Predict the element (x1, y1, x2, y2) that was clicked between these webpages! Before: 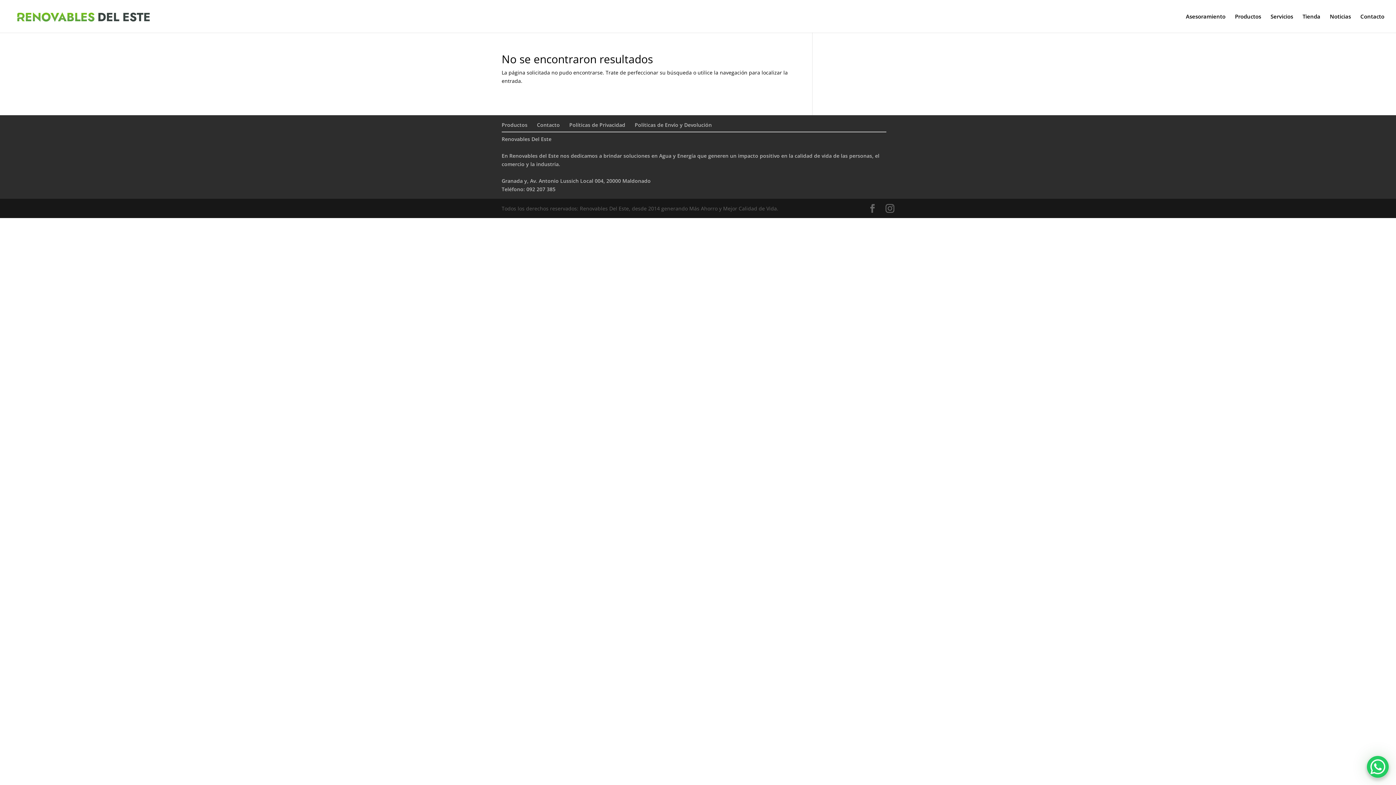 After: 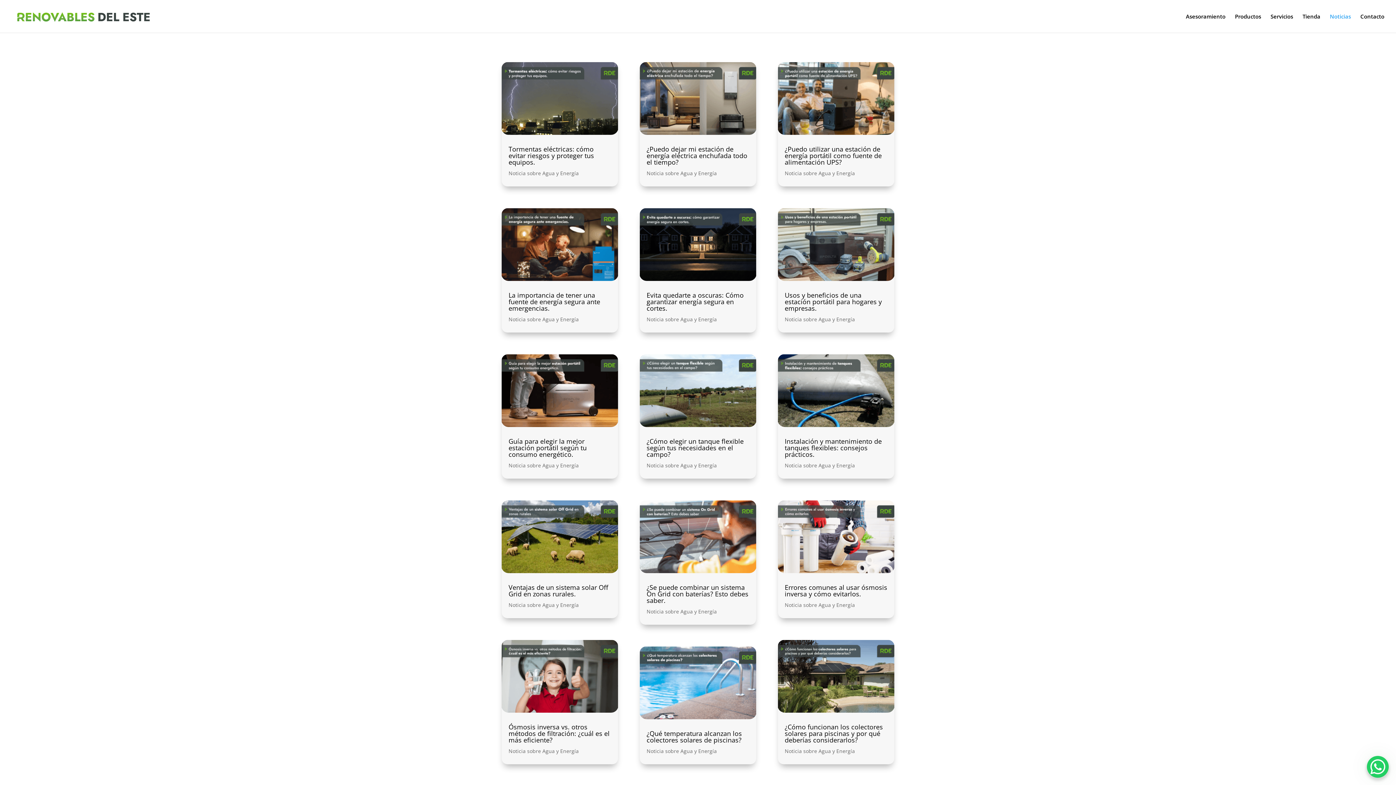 Action: label: Noticias bbox: (1330, 13, 1351, 32)